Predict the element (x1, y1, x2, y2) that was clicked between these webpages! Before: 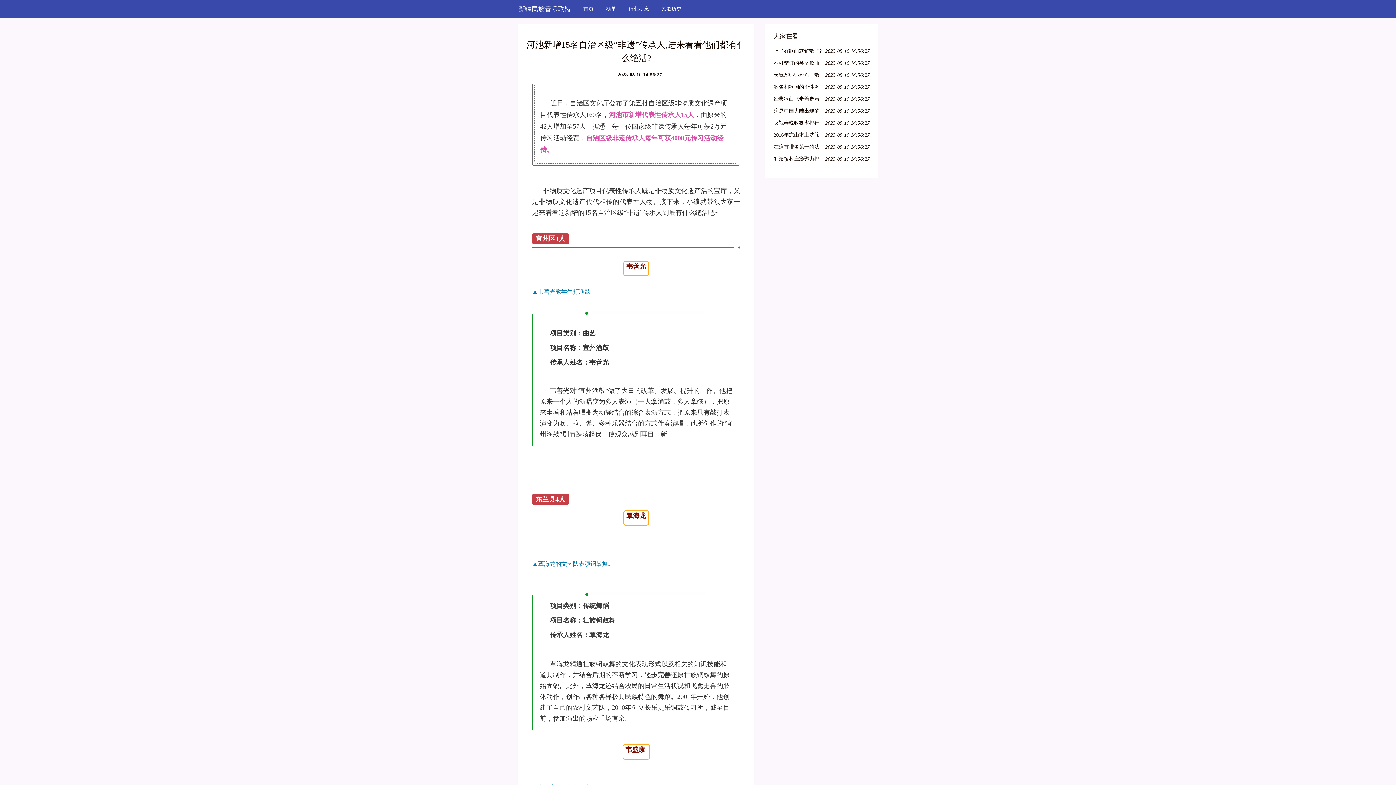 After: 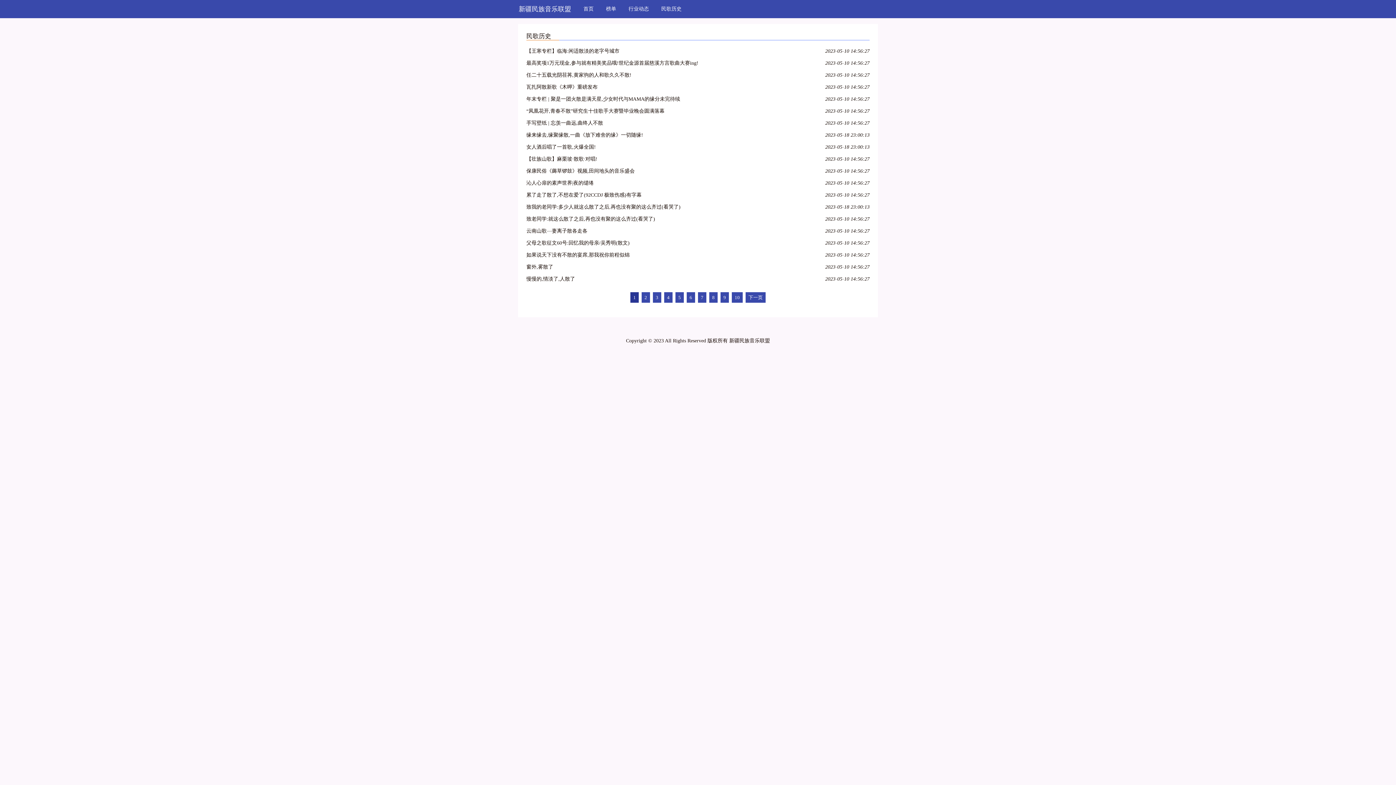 Action: label: 民歌历史 bbox: (655, 0, 688, 18)